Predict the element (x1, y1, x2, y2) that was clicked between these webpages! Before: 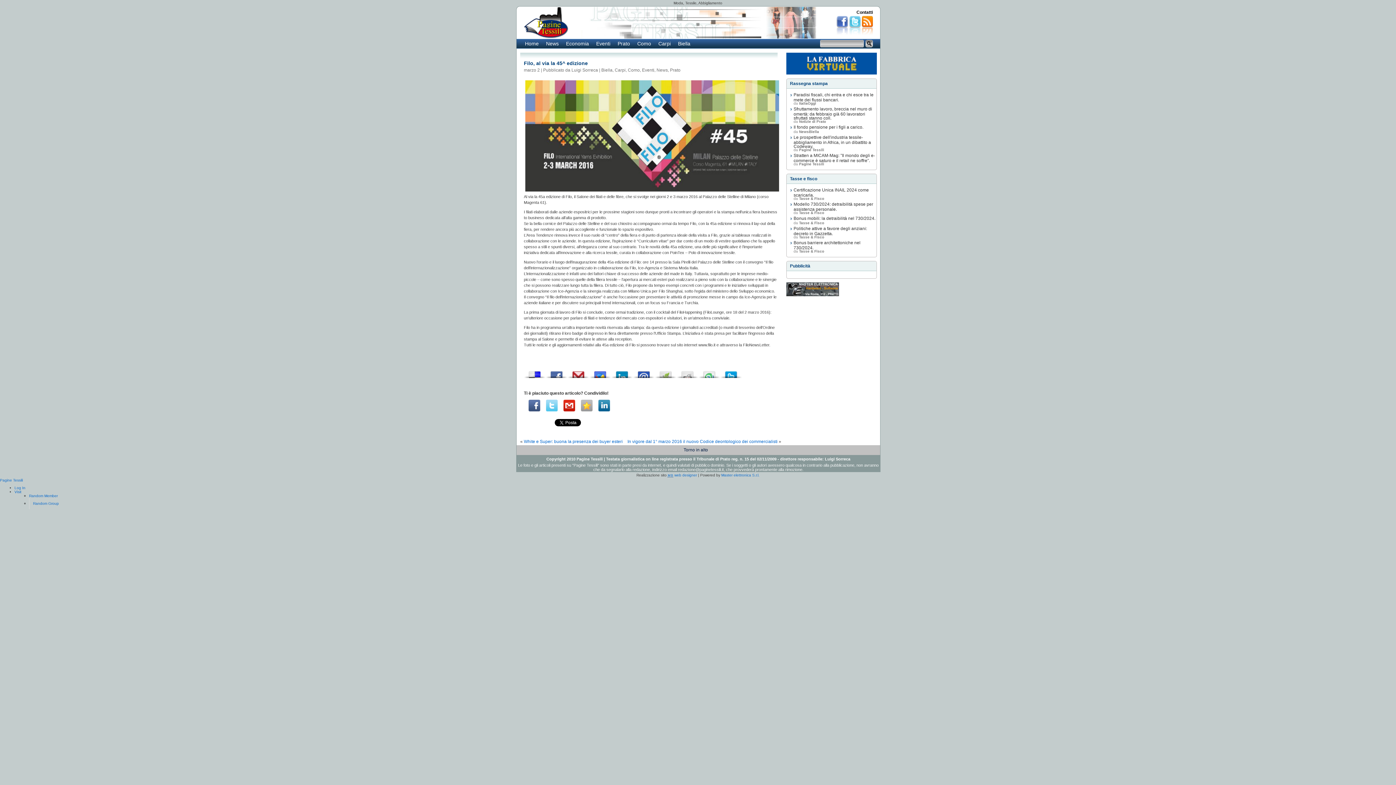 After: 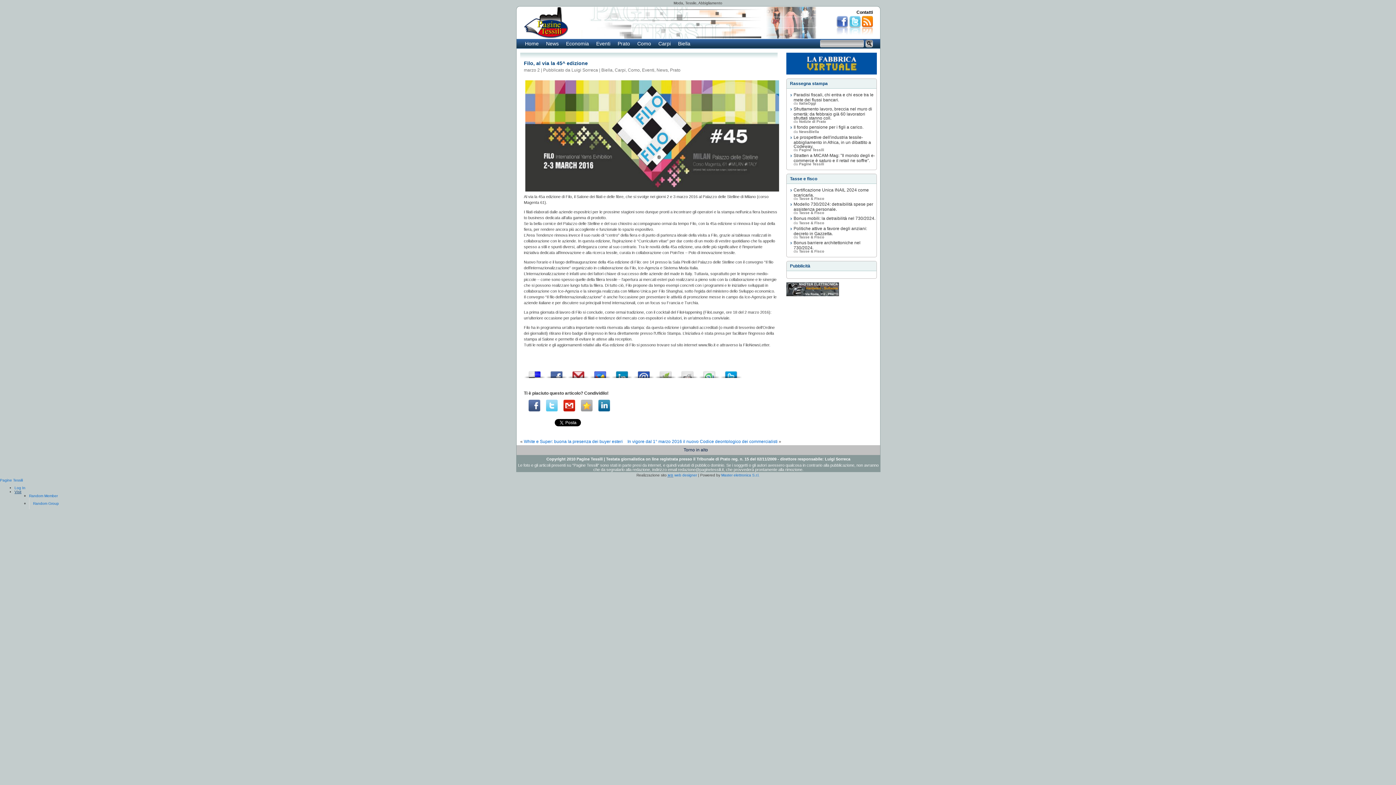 Action: label: Visit bbox: (14, 490, 21, 494)